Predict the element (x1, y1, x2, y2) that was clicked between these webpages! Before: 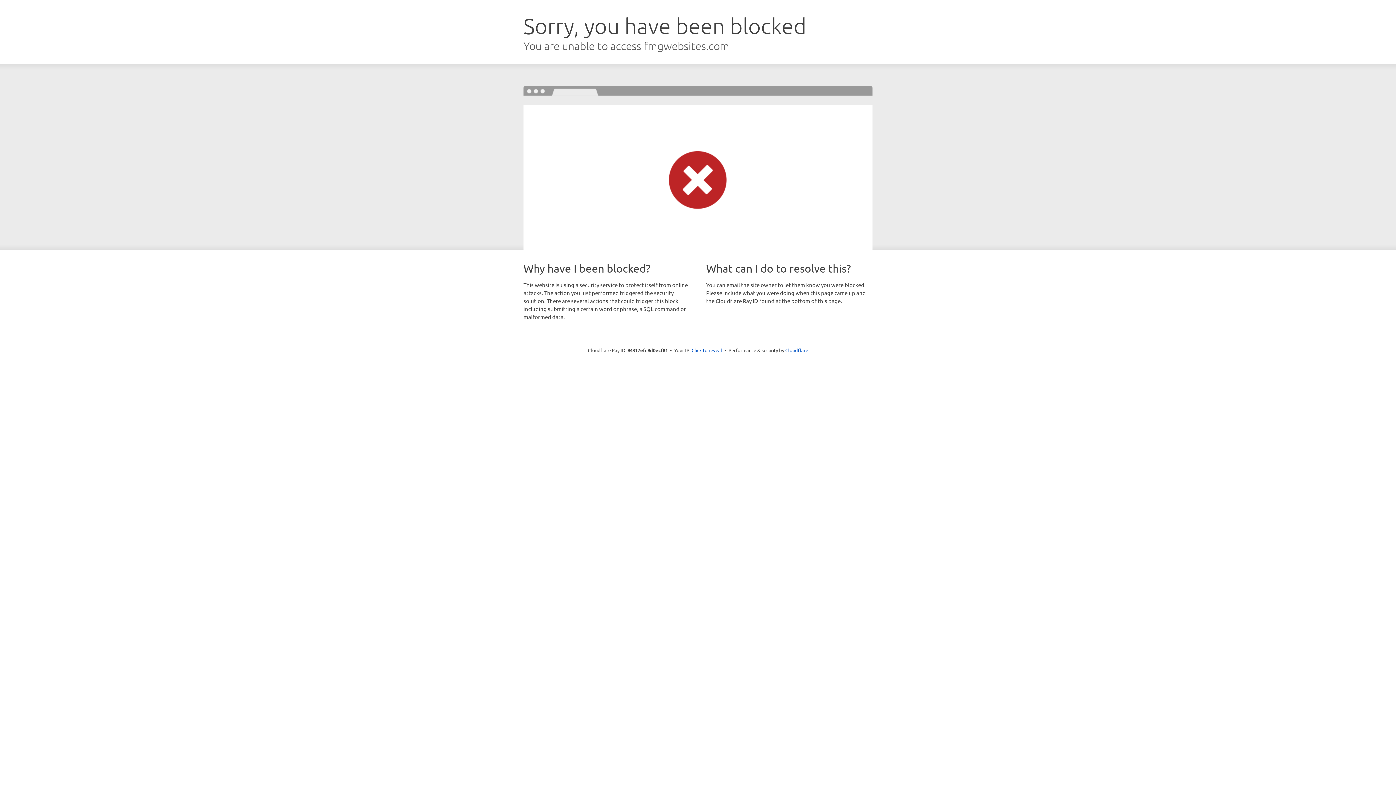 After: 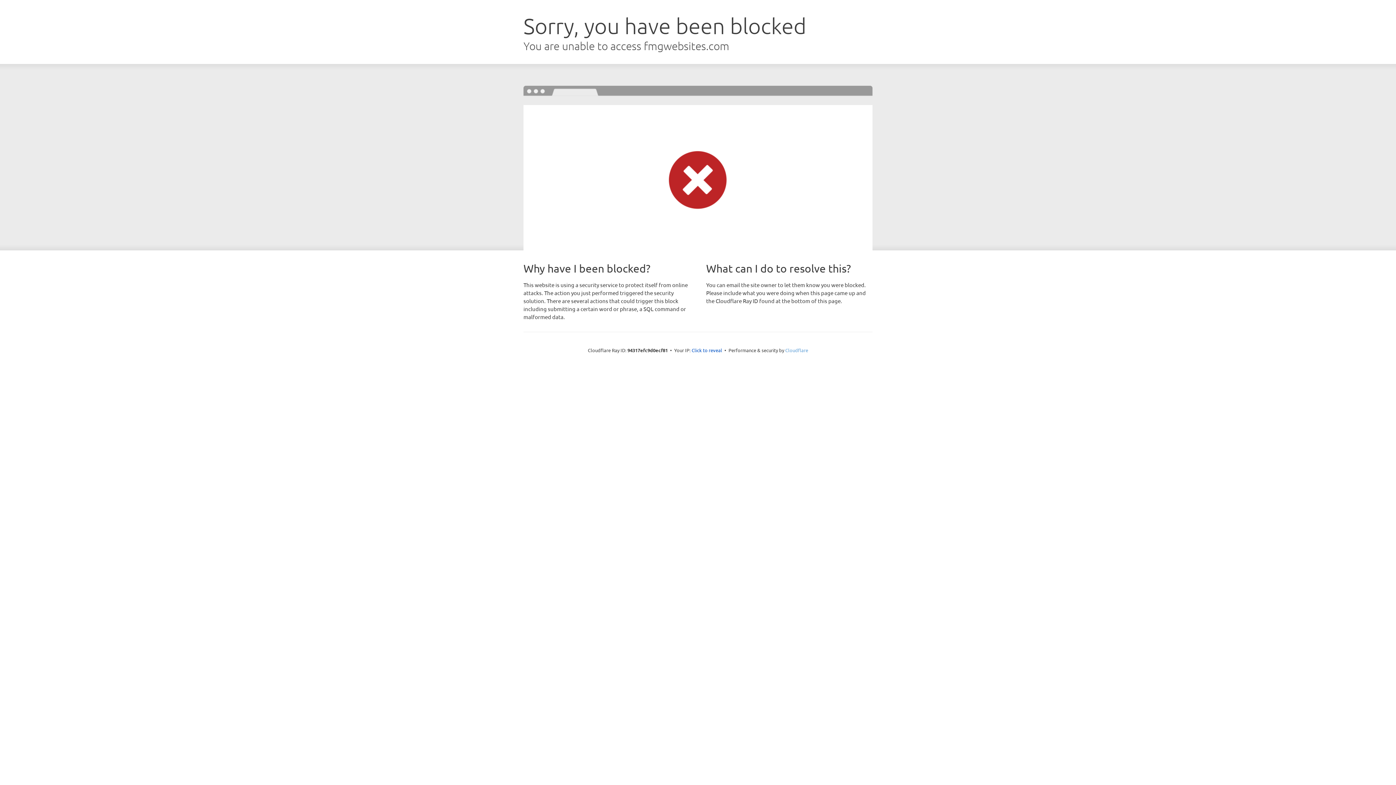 Action: label: Cloudflare bbox: (785, 347, 808, 353)